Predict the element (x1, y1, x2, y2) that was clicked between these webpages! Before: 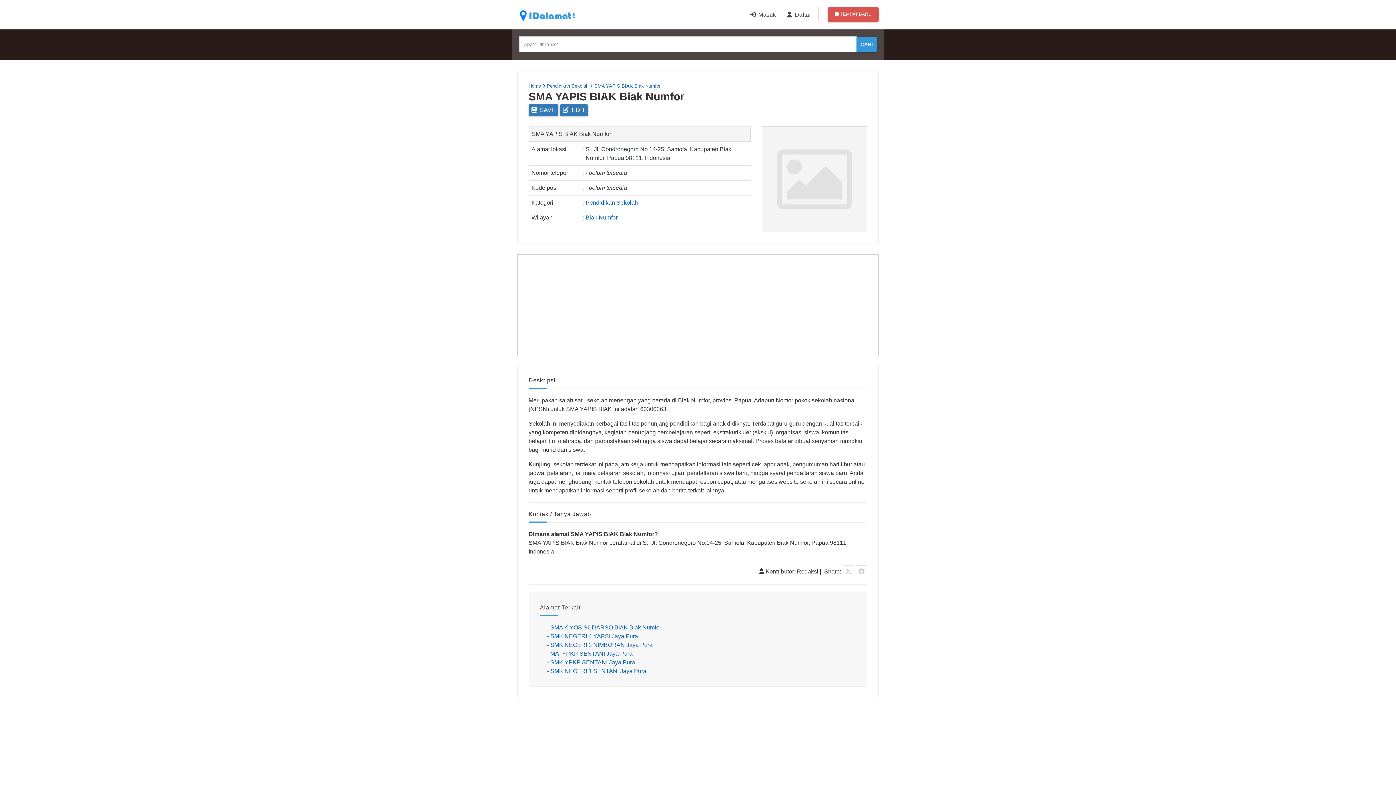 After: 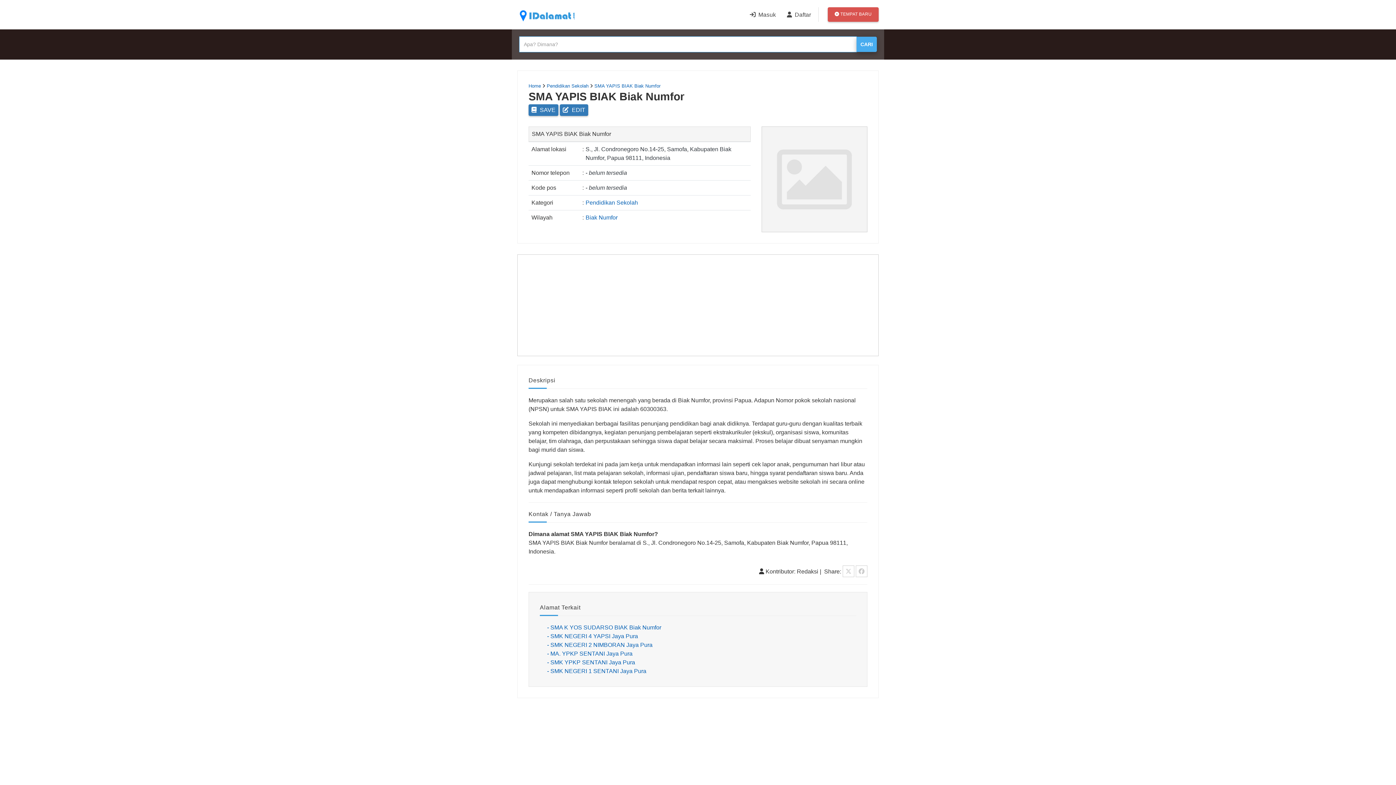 Action: bbox: (856, 36, 877, 52) label: CARI